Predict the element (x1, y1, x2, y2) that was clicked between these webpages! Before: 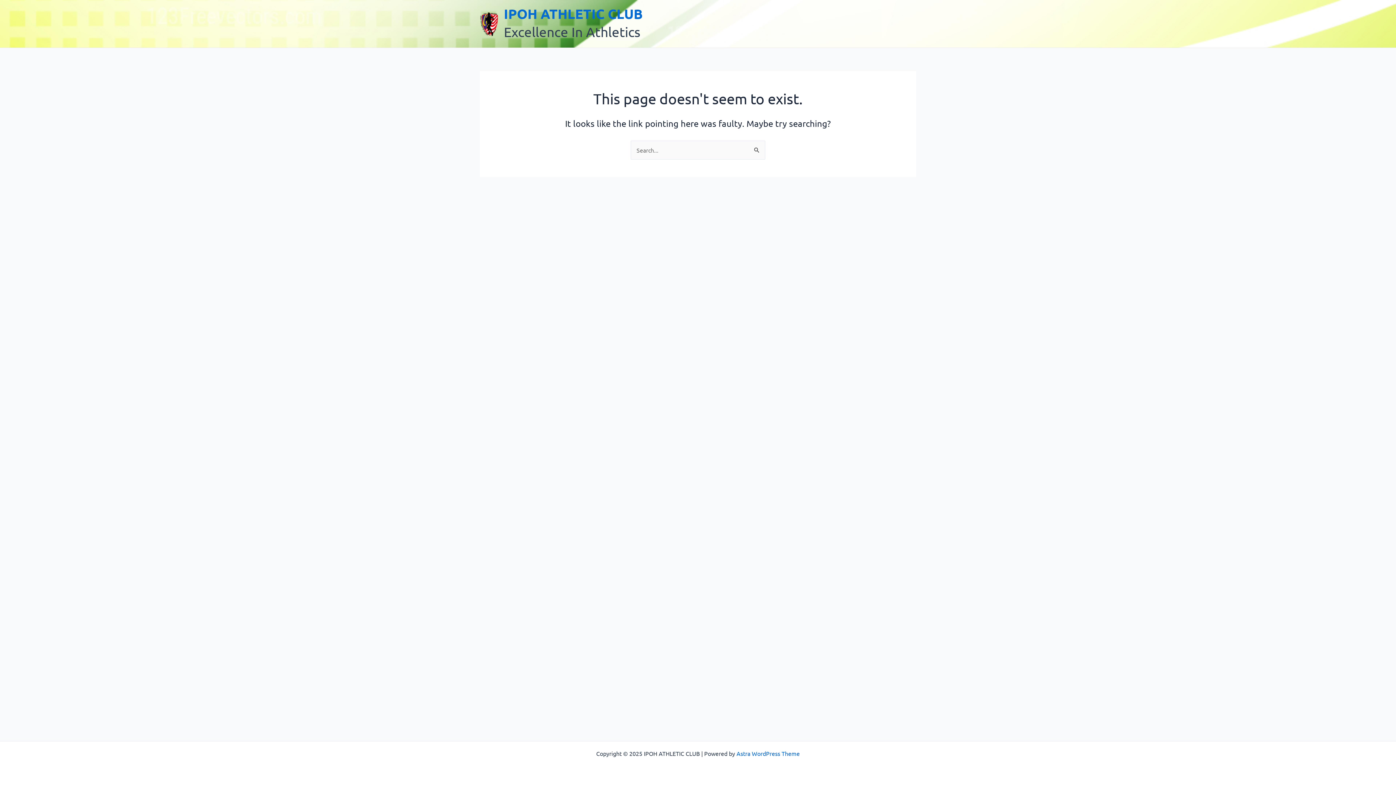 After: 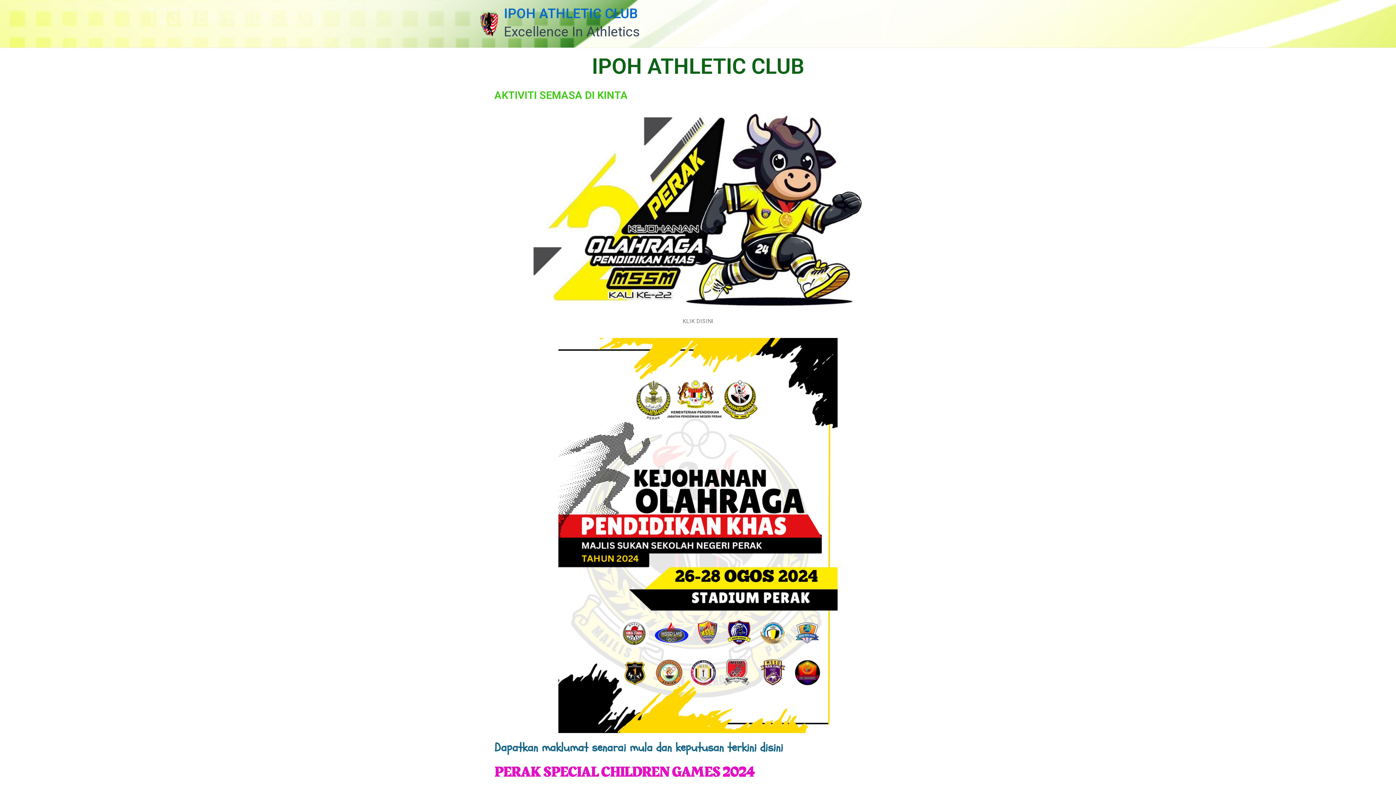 Action: label: IPOH ATHLETIC CLUB bbox: (504, 5, 642, 21)